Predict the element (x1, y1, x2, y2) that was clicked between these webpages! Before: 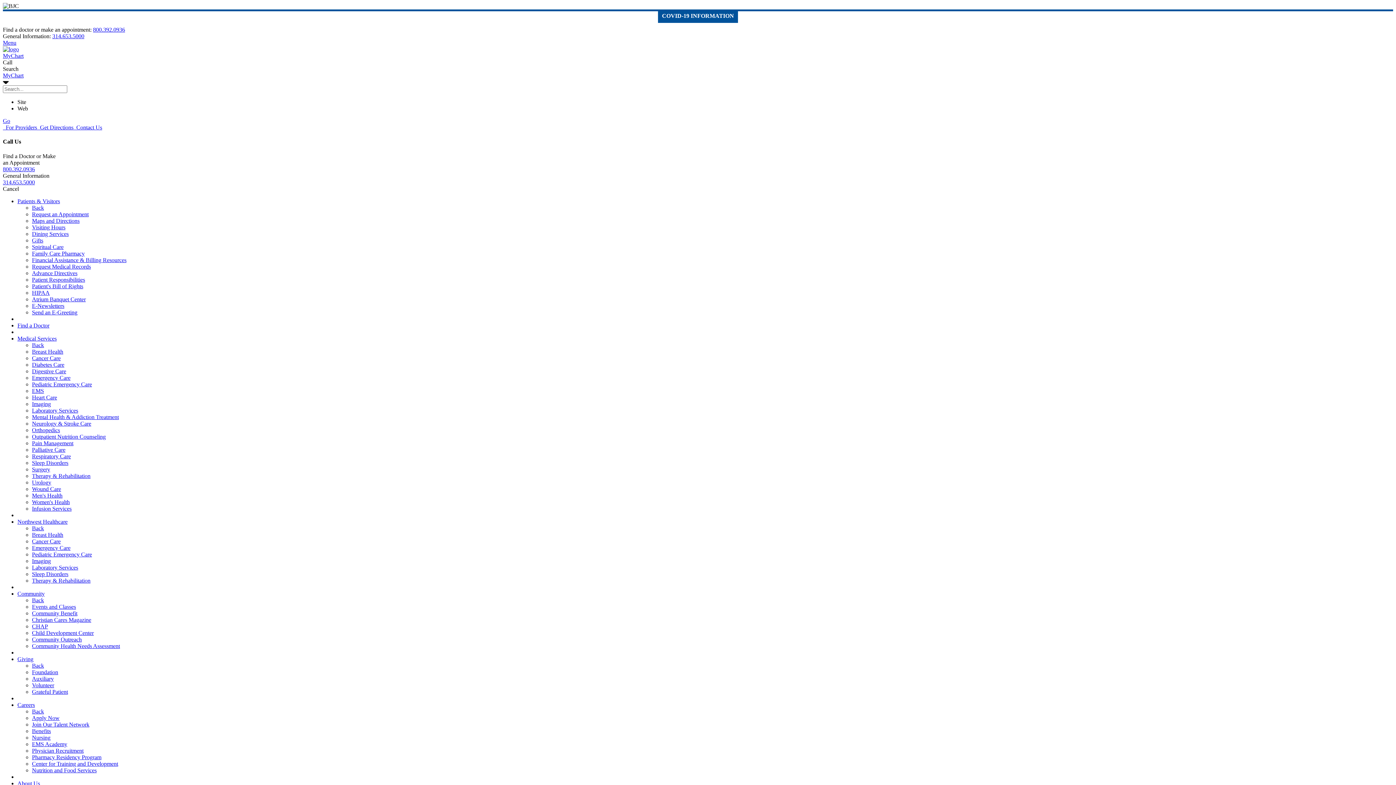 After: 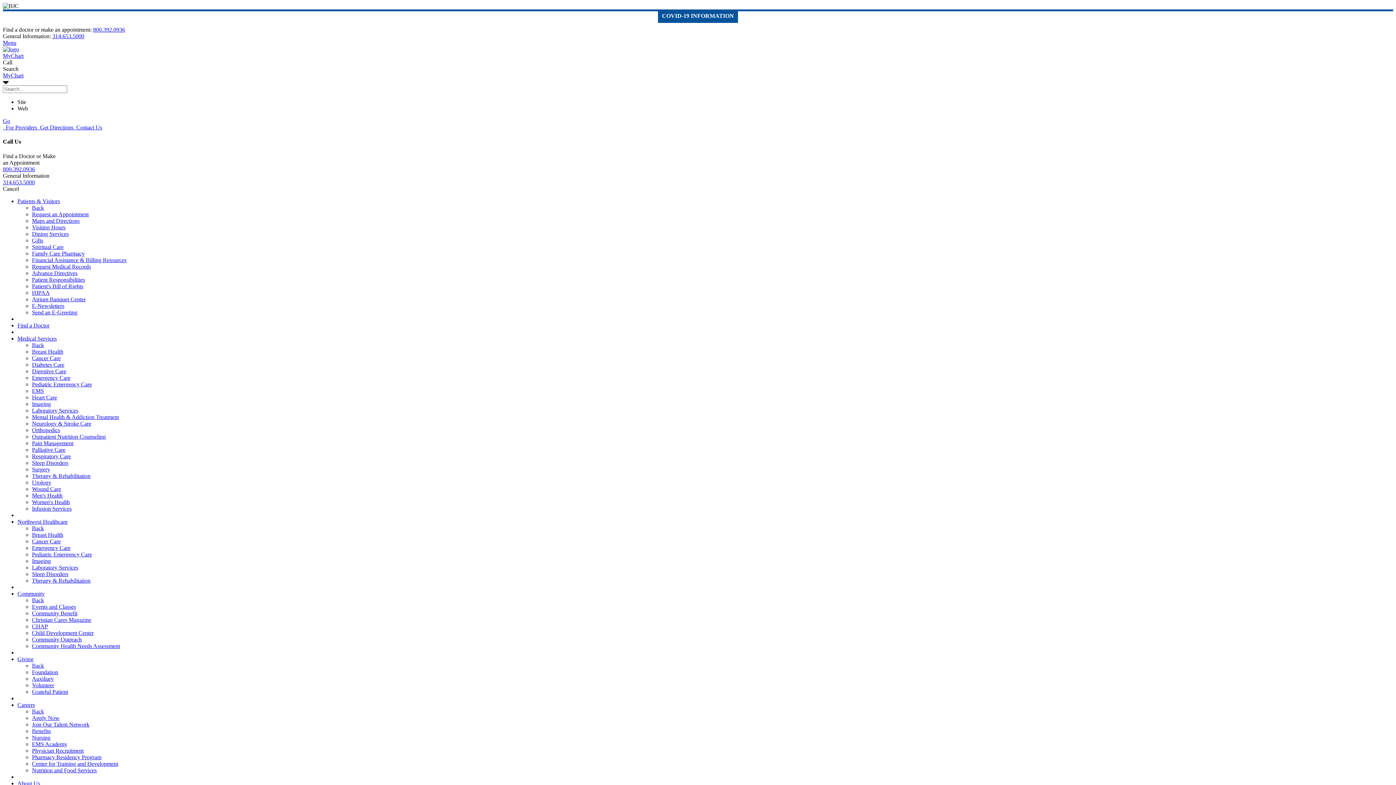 Action: label: About Us bbox: (17, 780, 40, 786)